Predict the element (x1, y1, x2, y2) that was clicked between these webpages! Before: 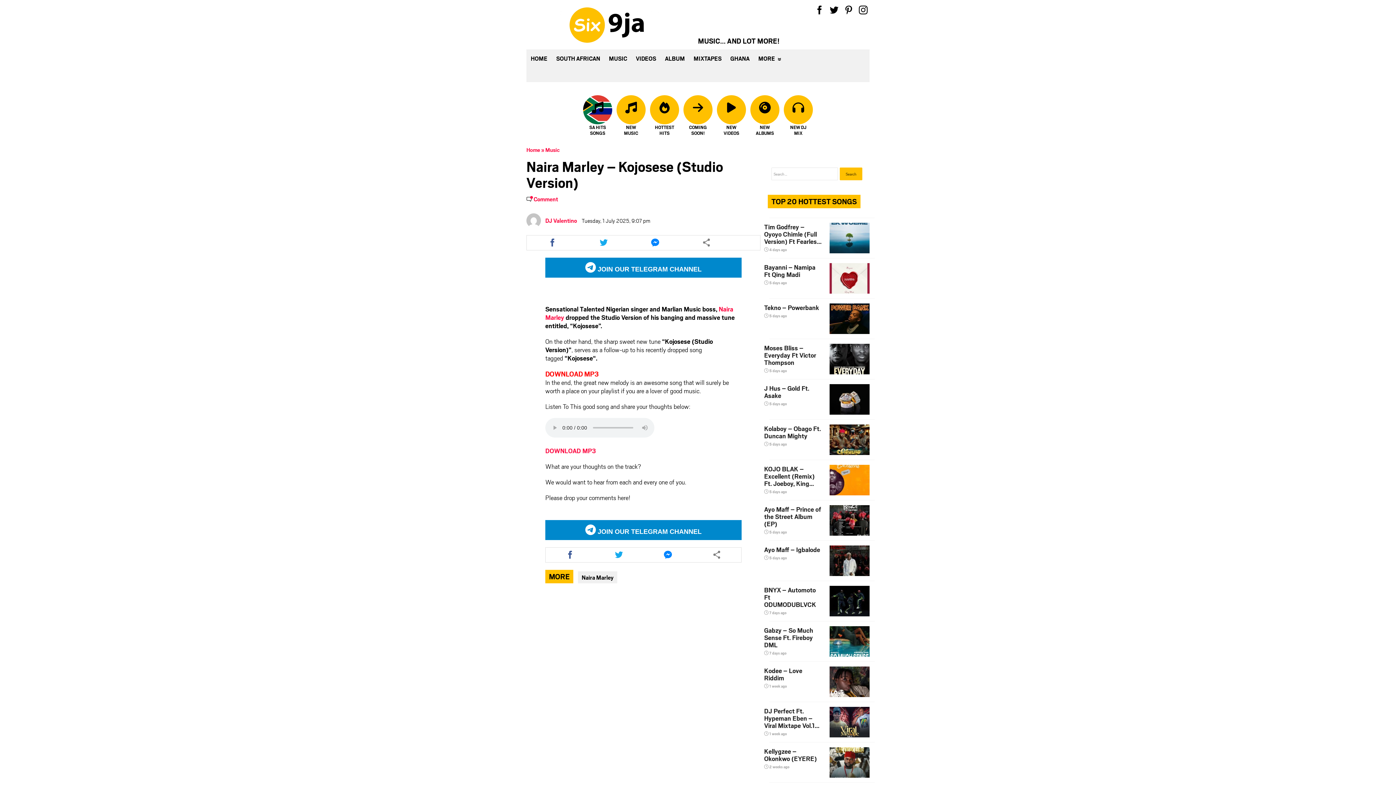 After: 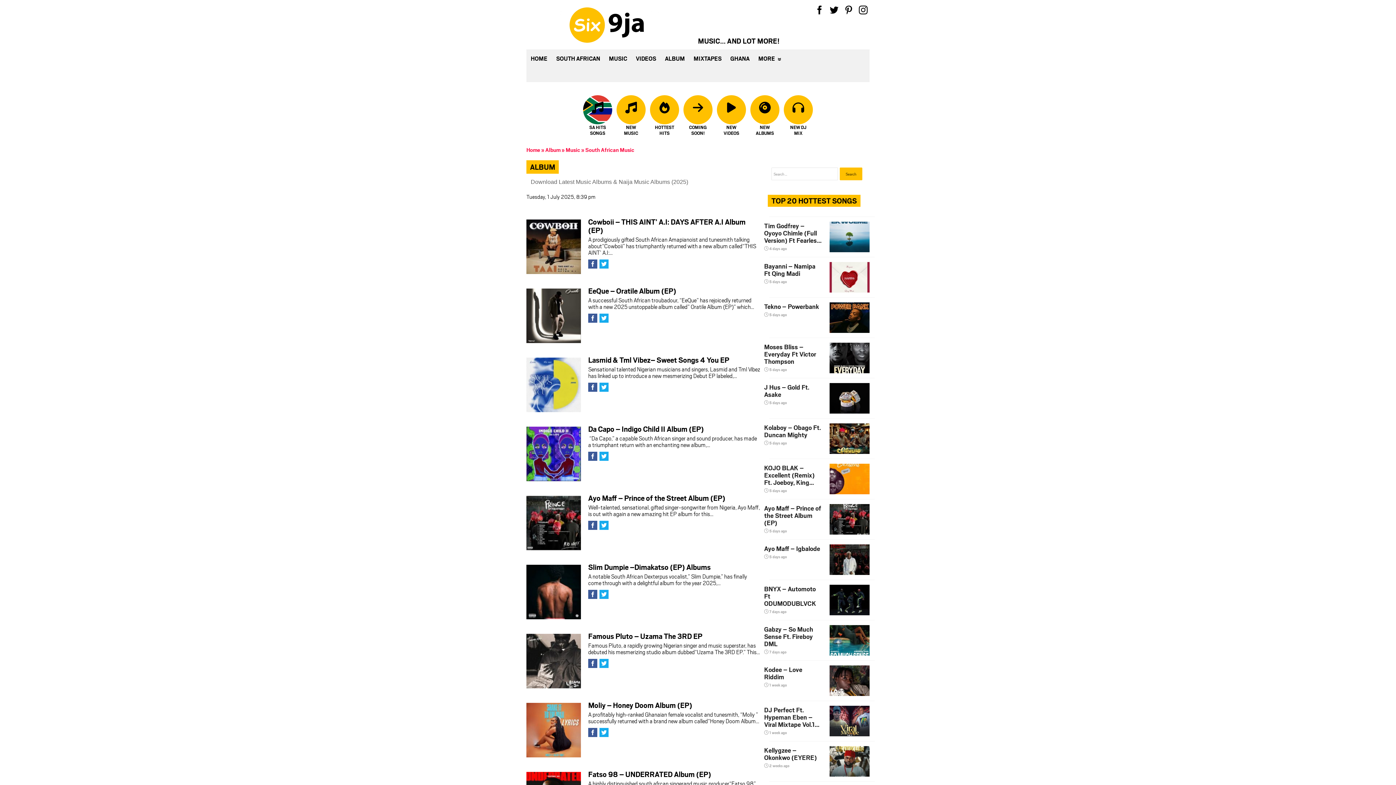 Action: bbox: (750, 101, 779, 137) label: NEW ALBUMS